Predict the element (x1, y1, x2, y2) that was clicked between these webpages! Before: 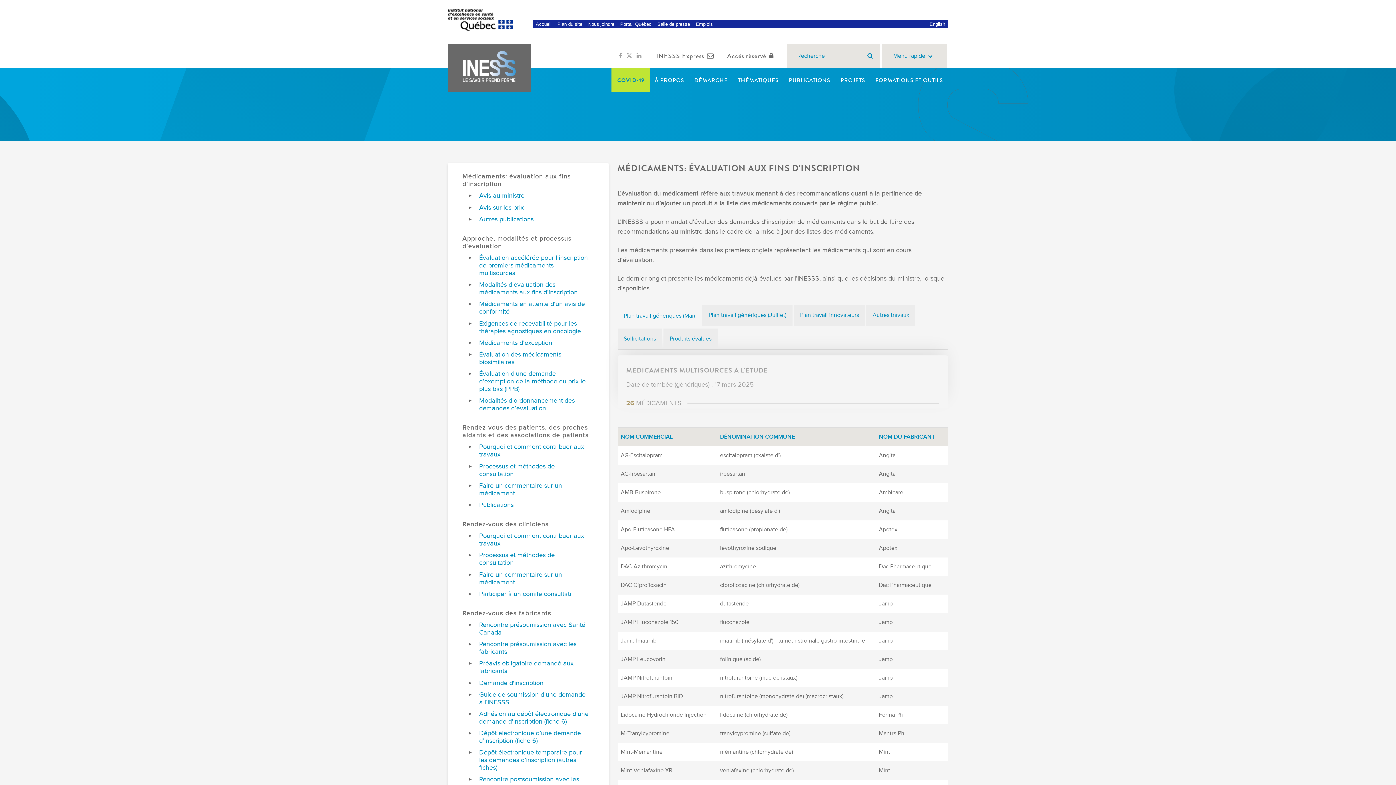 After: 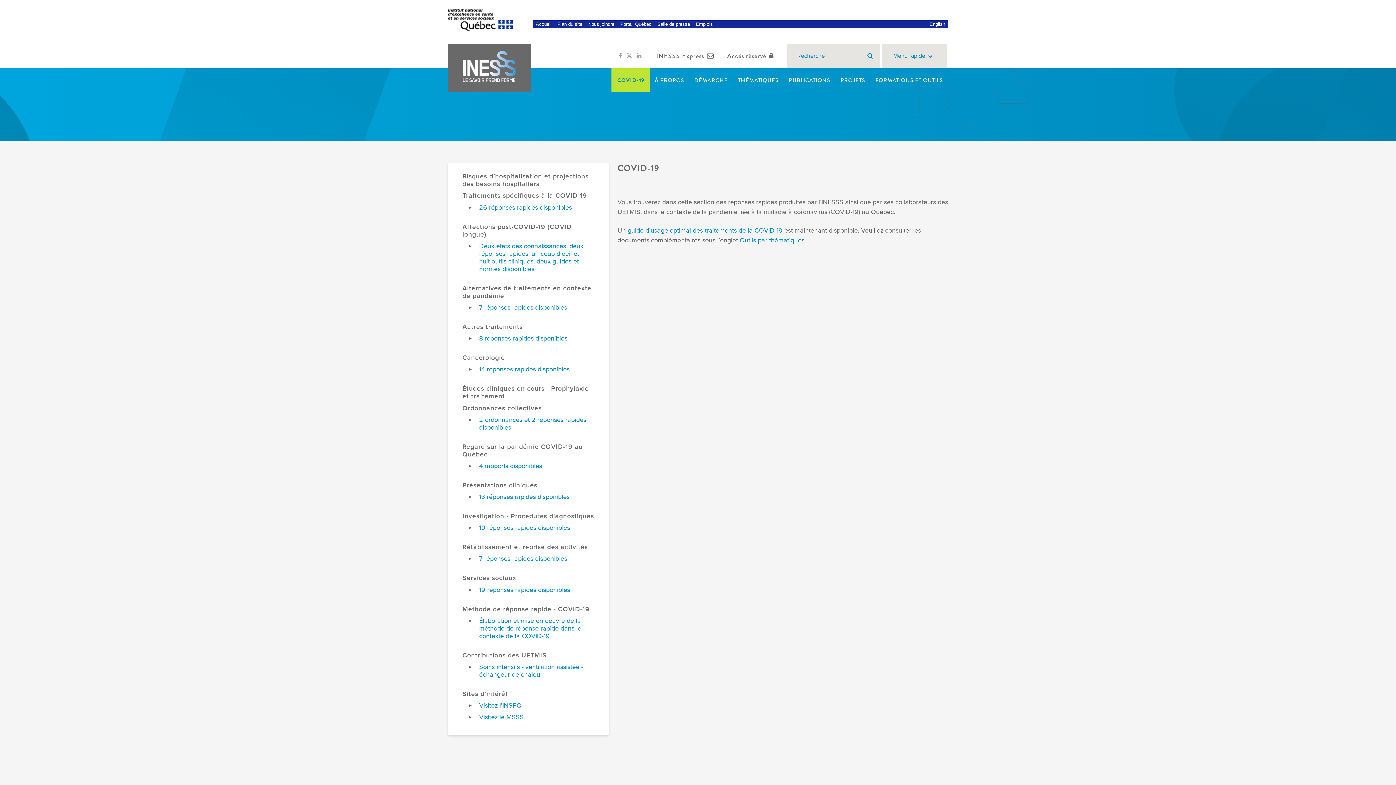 Action: label: COVID-19 bbox: (611, 68, 650, 92)